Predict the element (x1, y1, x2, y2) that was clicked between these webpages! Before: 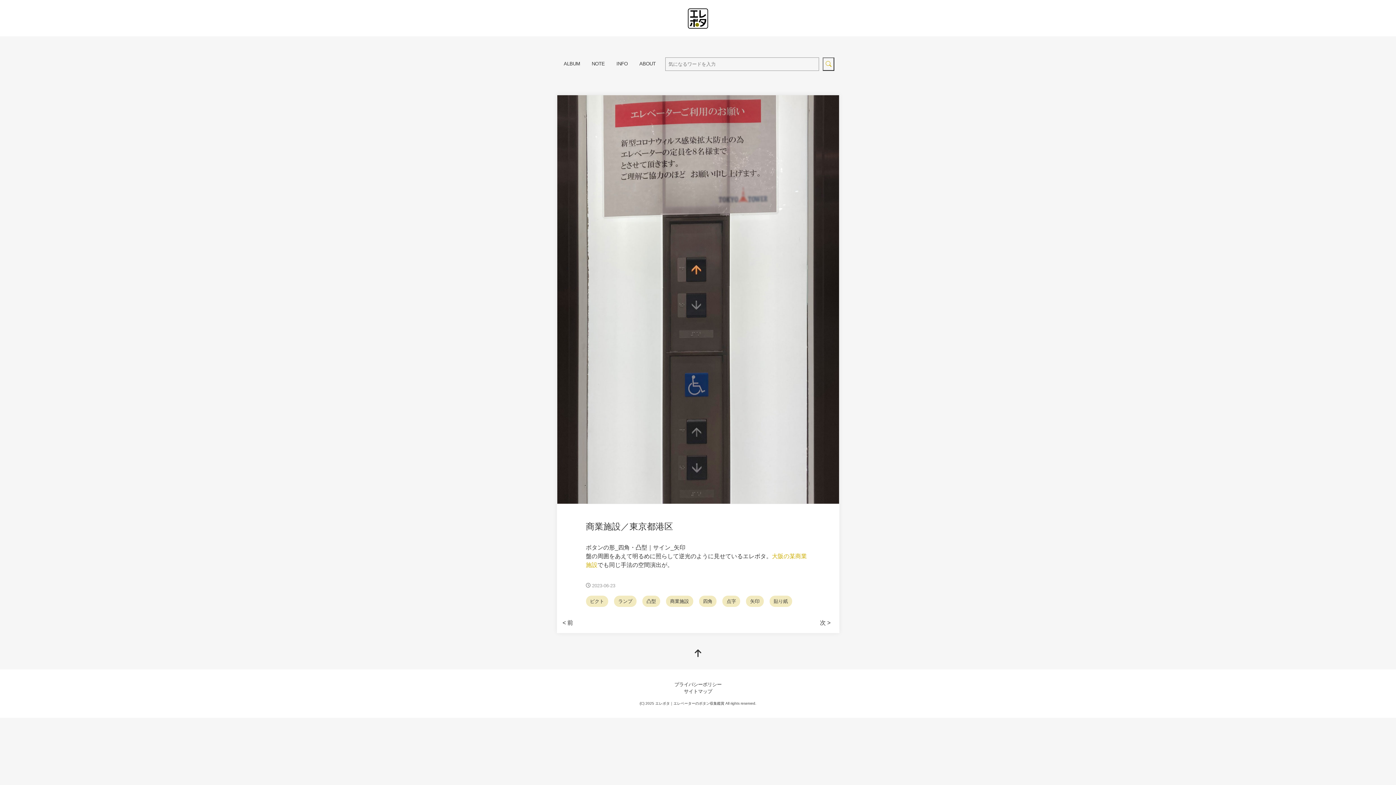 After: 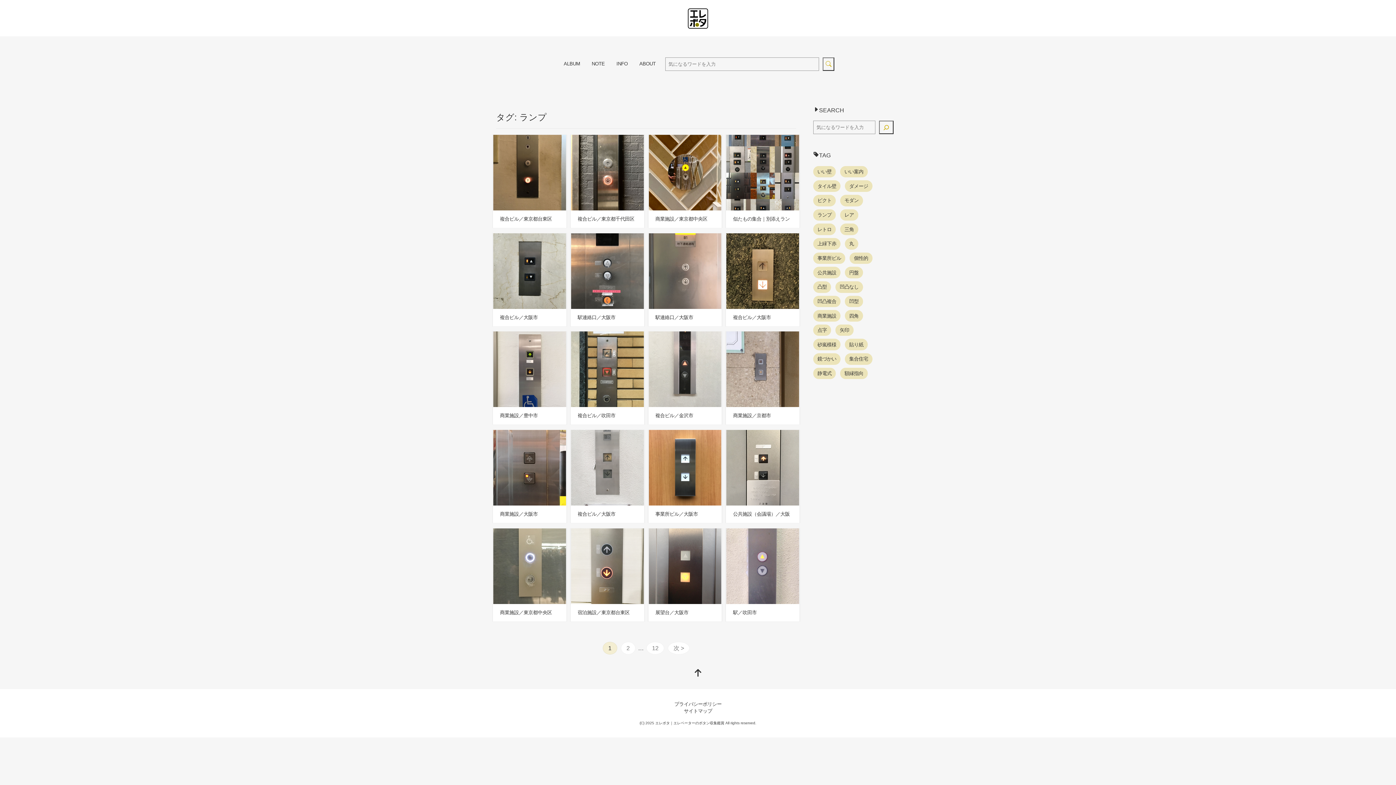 Action: label: ランプ bbox: (614, 595, 636, 607)